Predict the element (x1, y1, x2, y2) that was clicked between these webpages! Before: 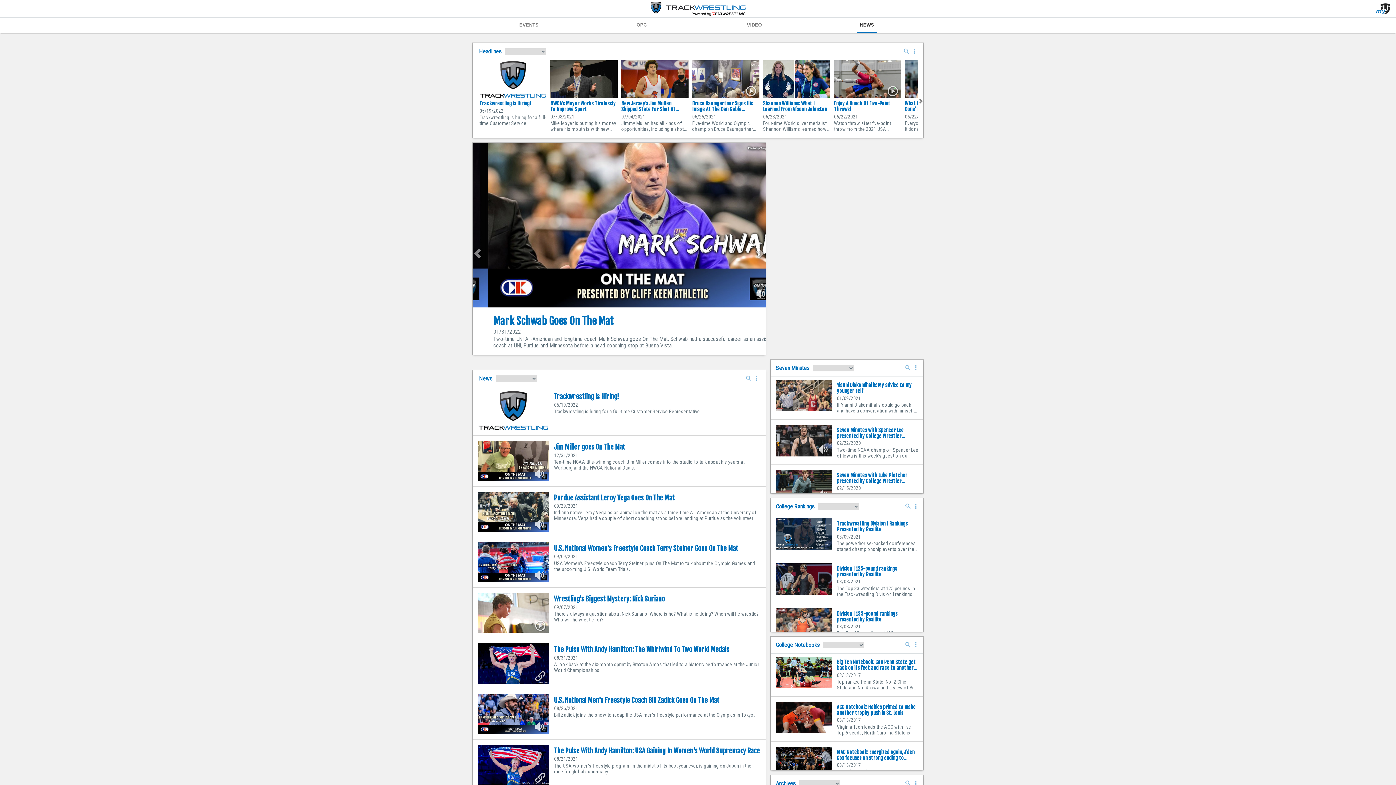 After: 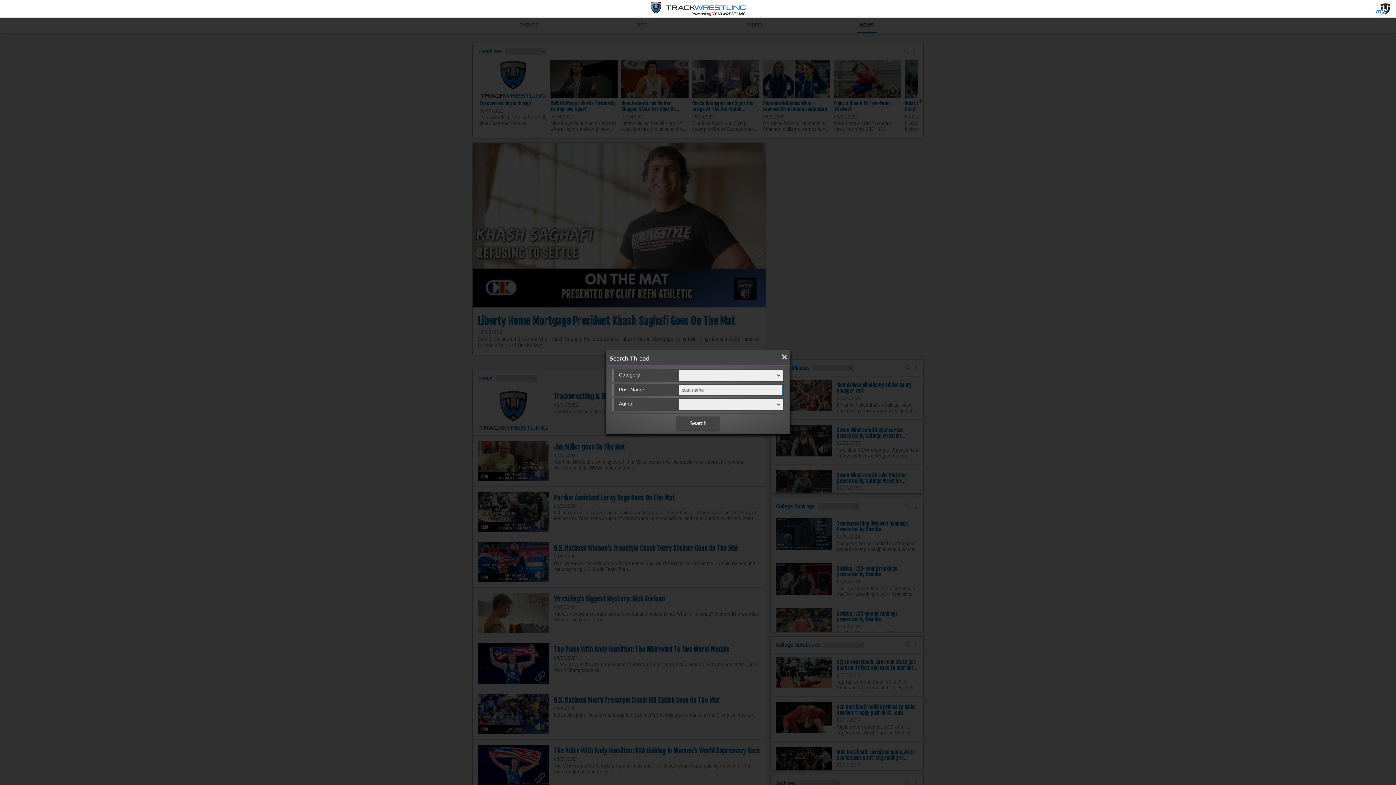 Action: bbox: (905, 504, 910, 509)